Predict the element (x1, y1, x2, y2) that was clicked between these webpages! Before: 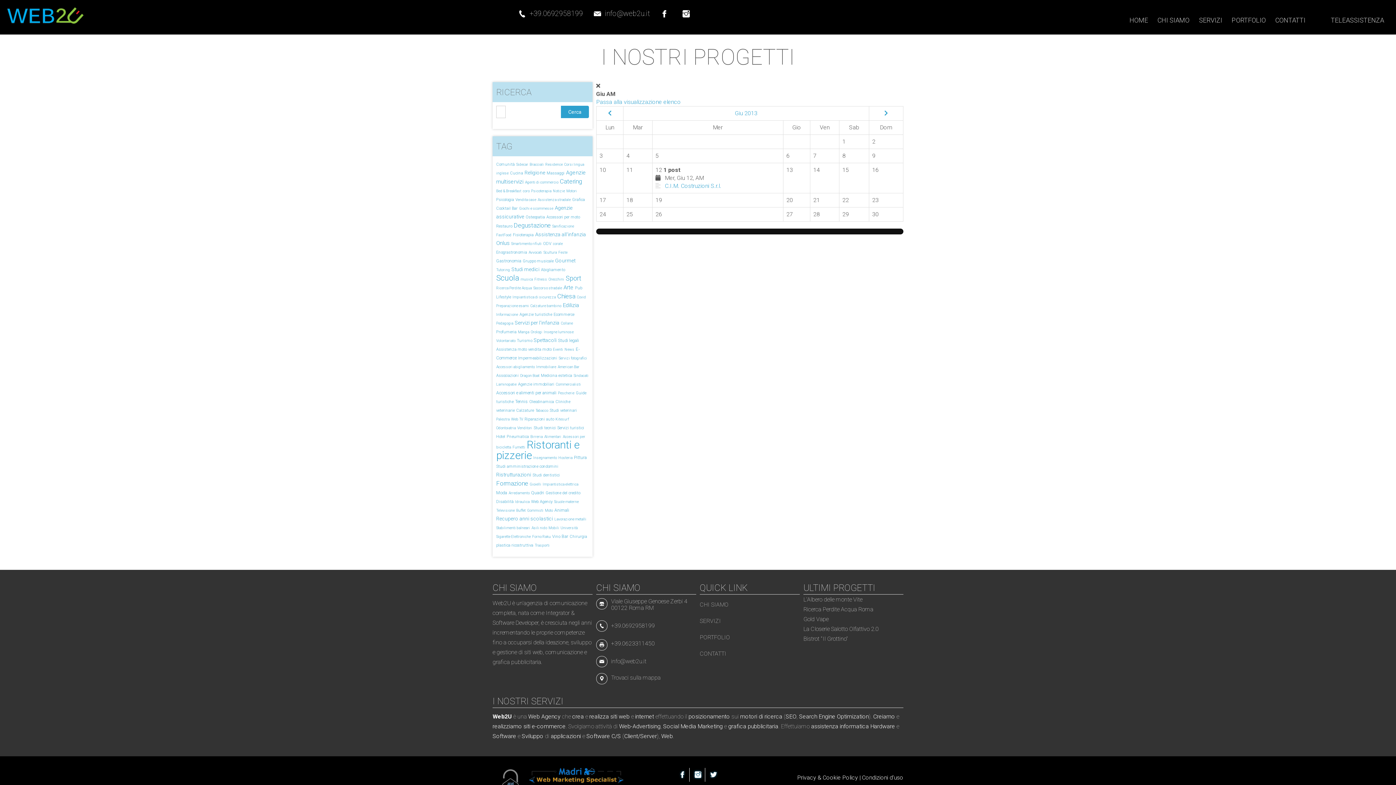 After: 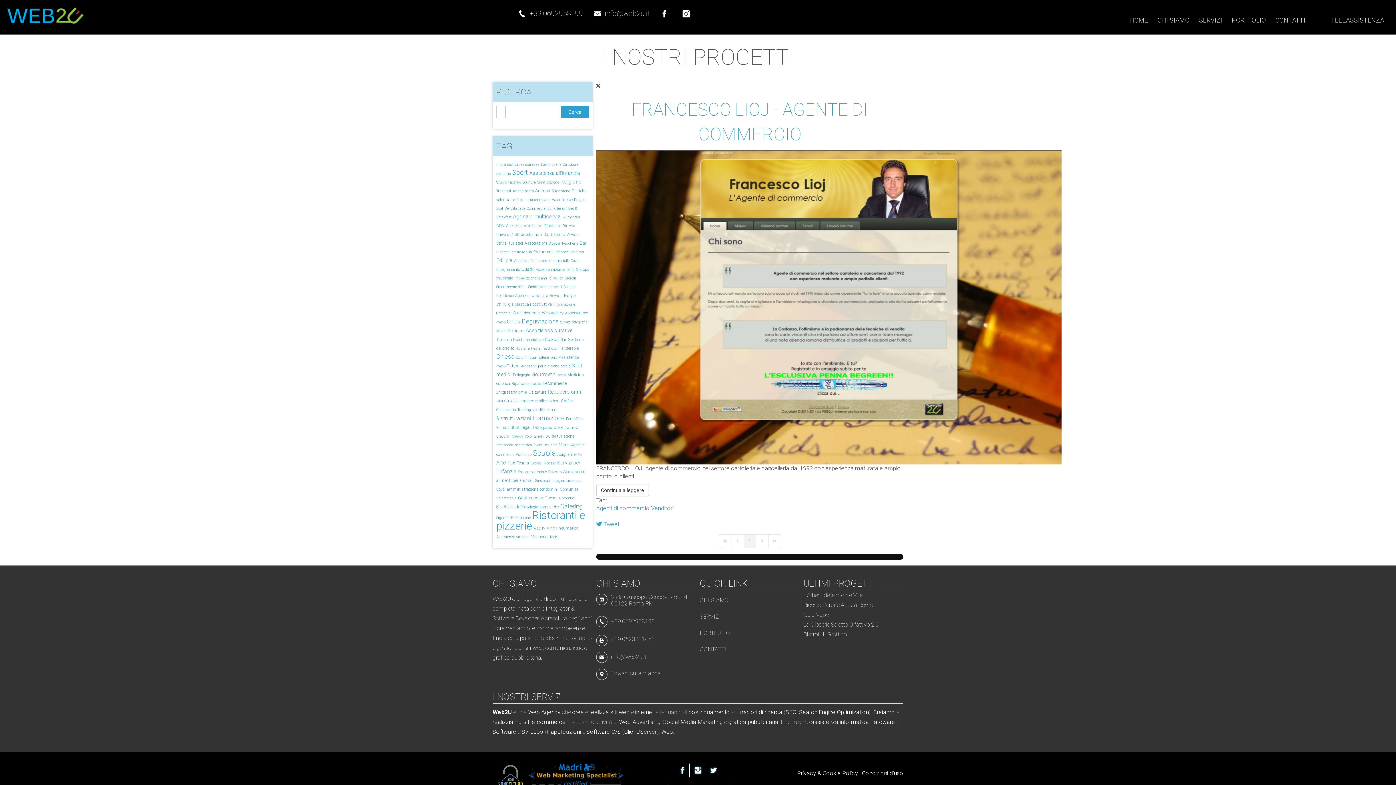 Action: bbox: (525, 180, 558, 184) label: Agenti di commercio